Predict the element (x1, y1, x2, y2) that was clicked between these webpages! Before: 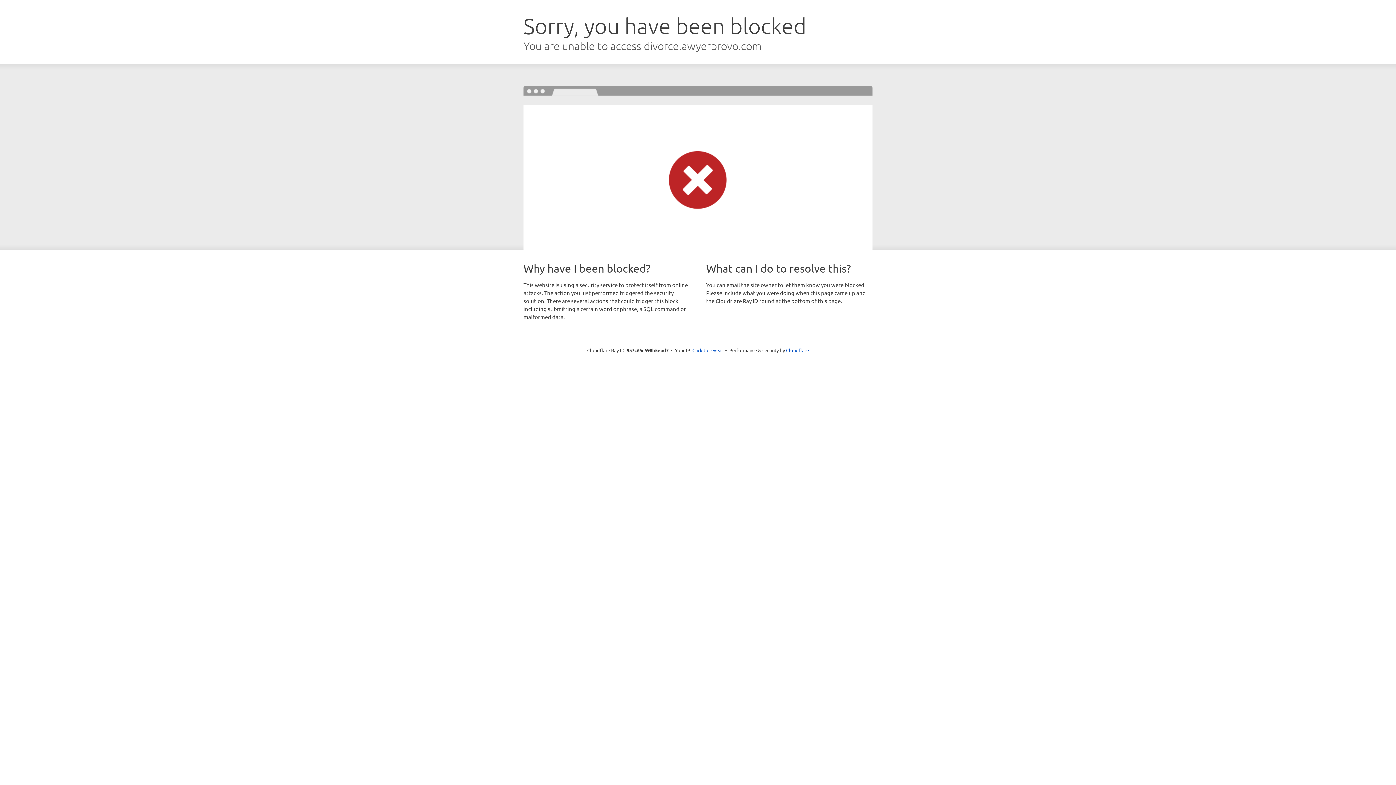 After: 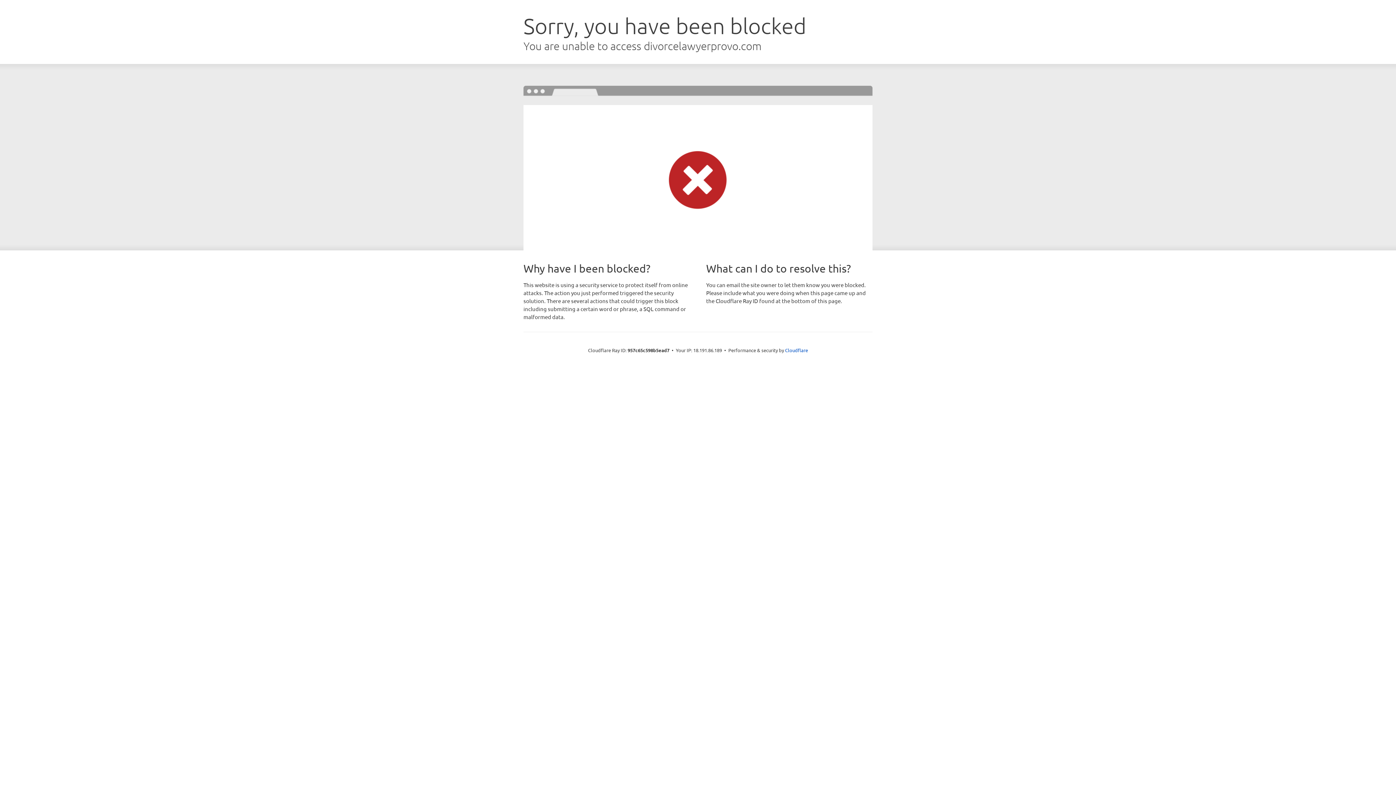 Action: label: Click to reveal bbox: (692, 346, 723, 353)